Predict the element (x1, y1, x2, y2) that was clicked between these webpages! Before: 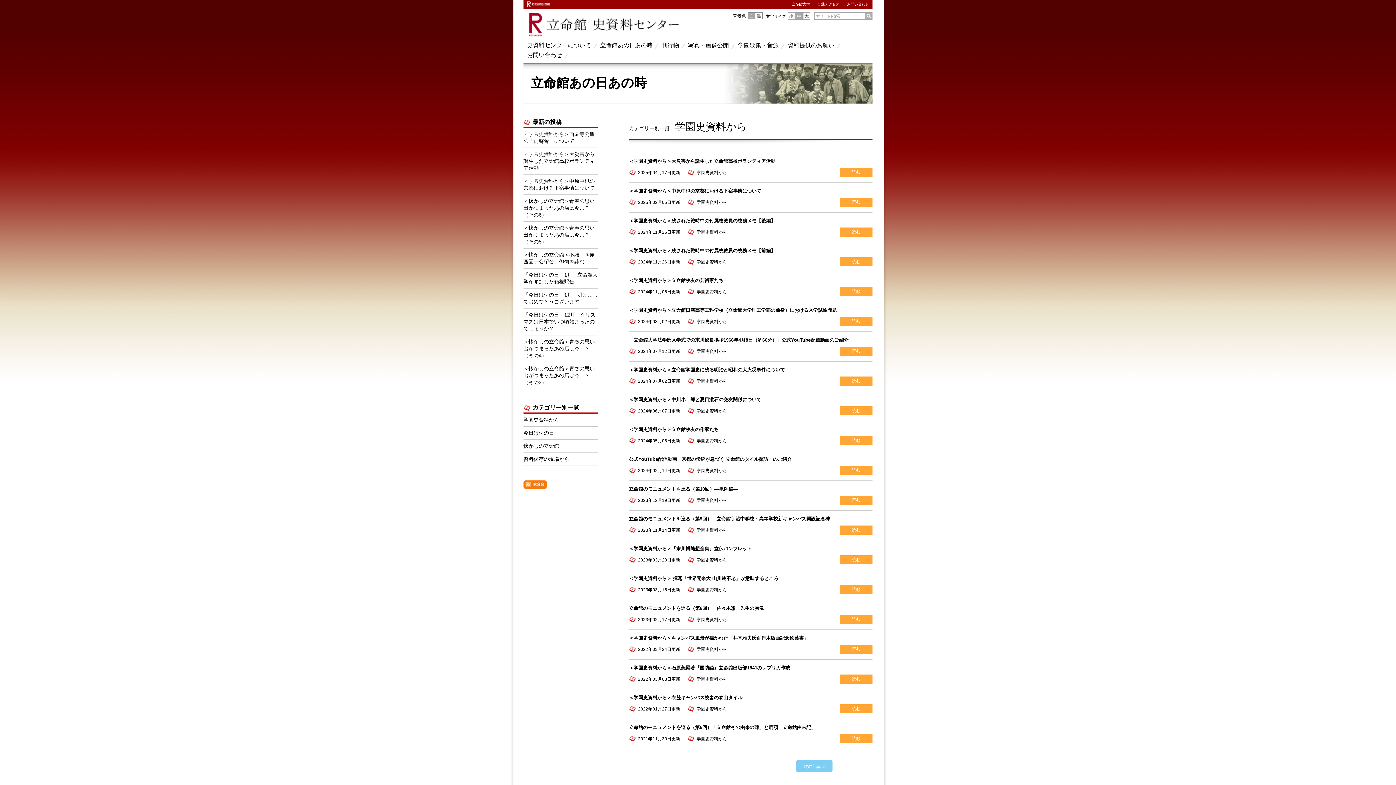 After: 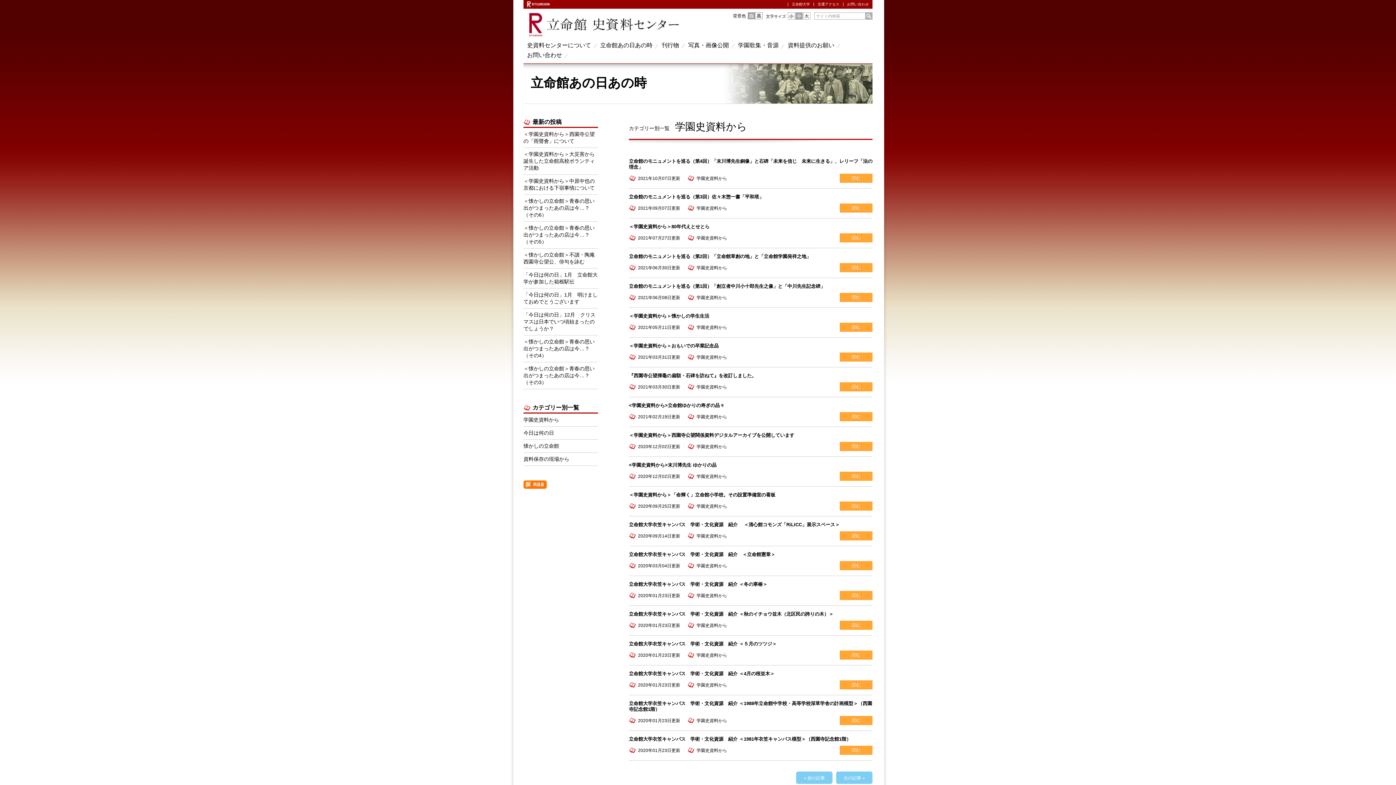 Action: bbox: (796, 760, 832, 772) label: 次の記事 »